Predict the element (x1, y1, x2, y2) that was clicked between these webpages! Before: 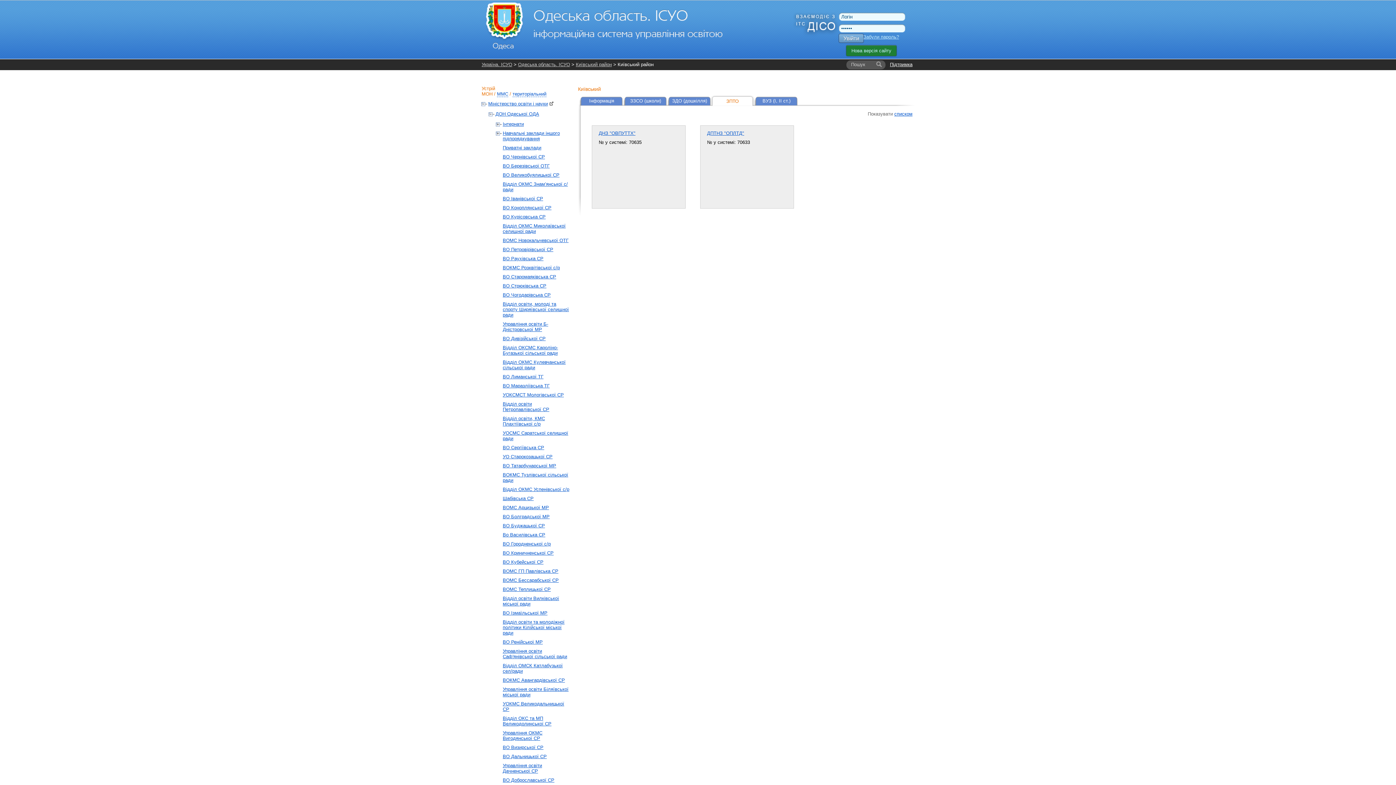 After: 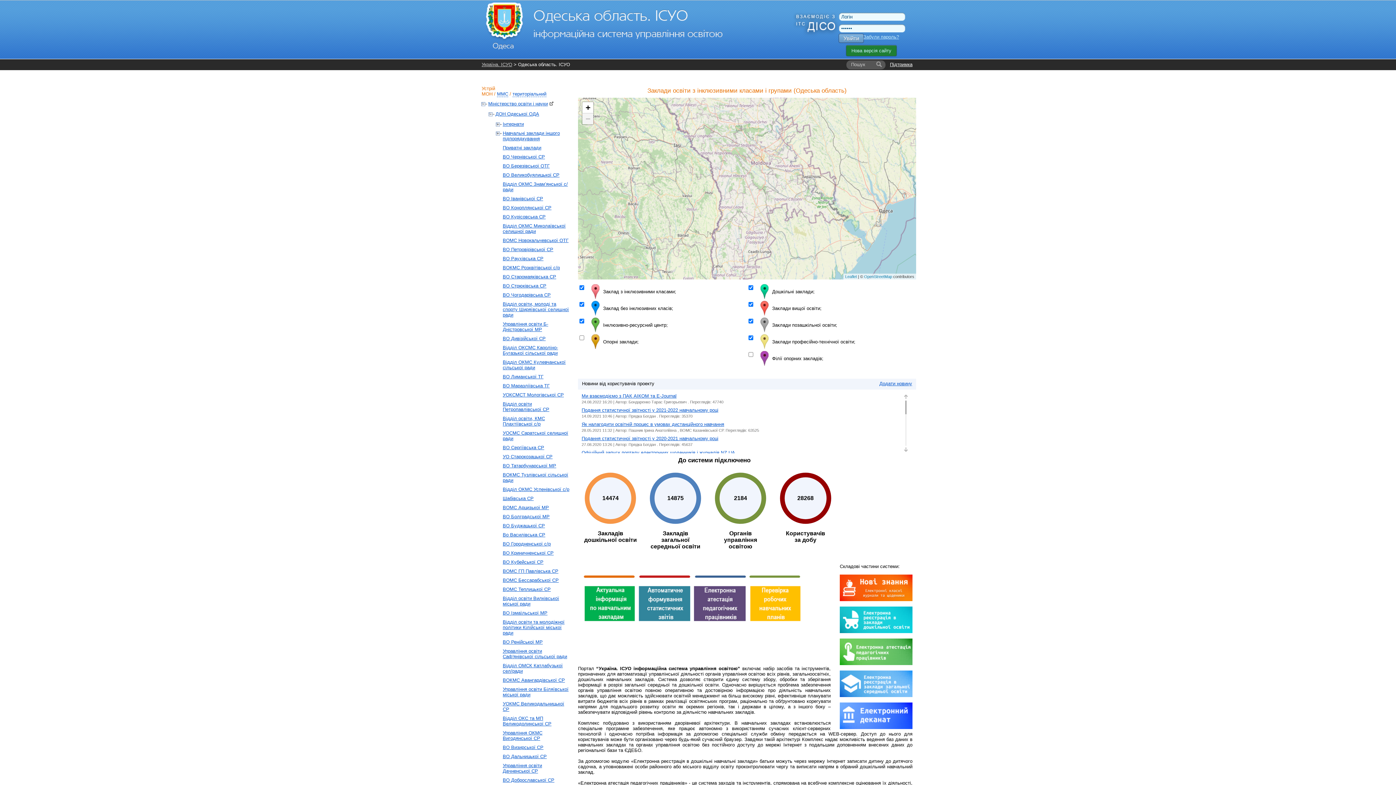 Action: bbox: (485, 45, 722, 50)